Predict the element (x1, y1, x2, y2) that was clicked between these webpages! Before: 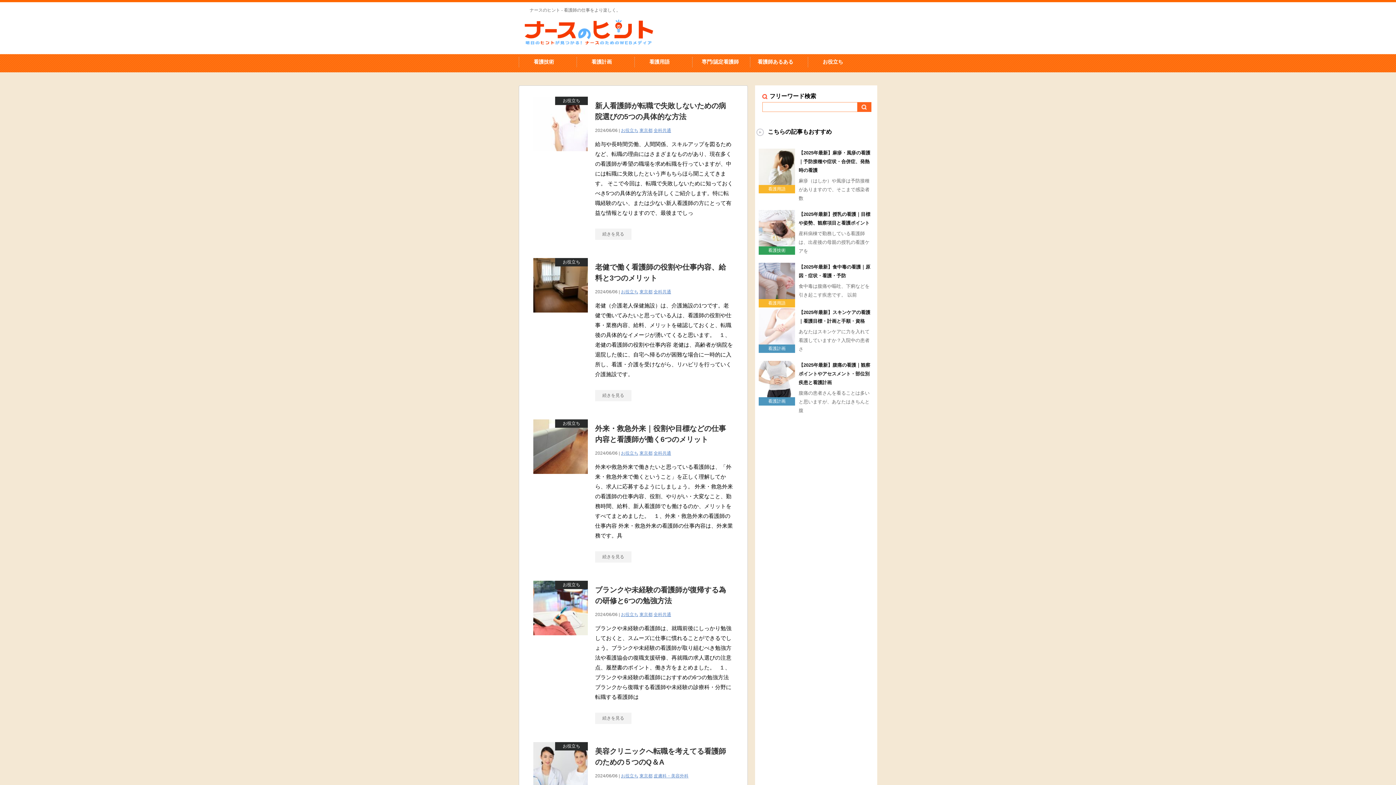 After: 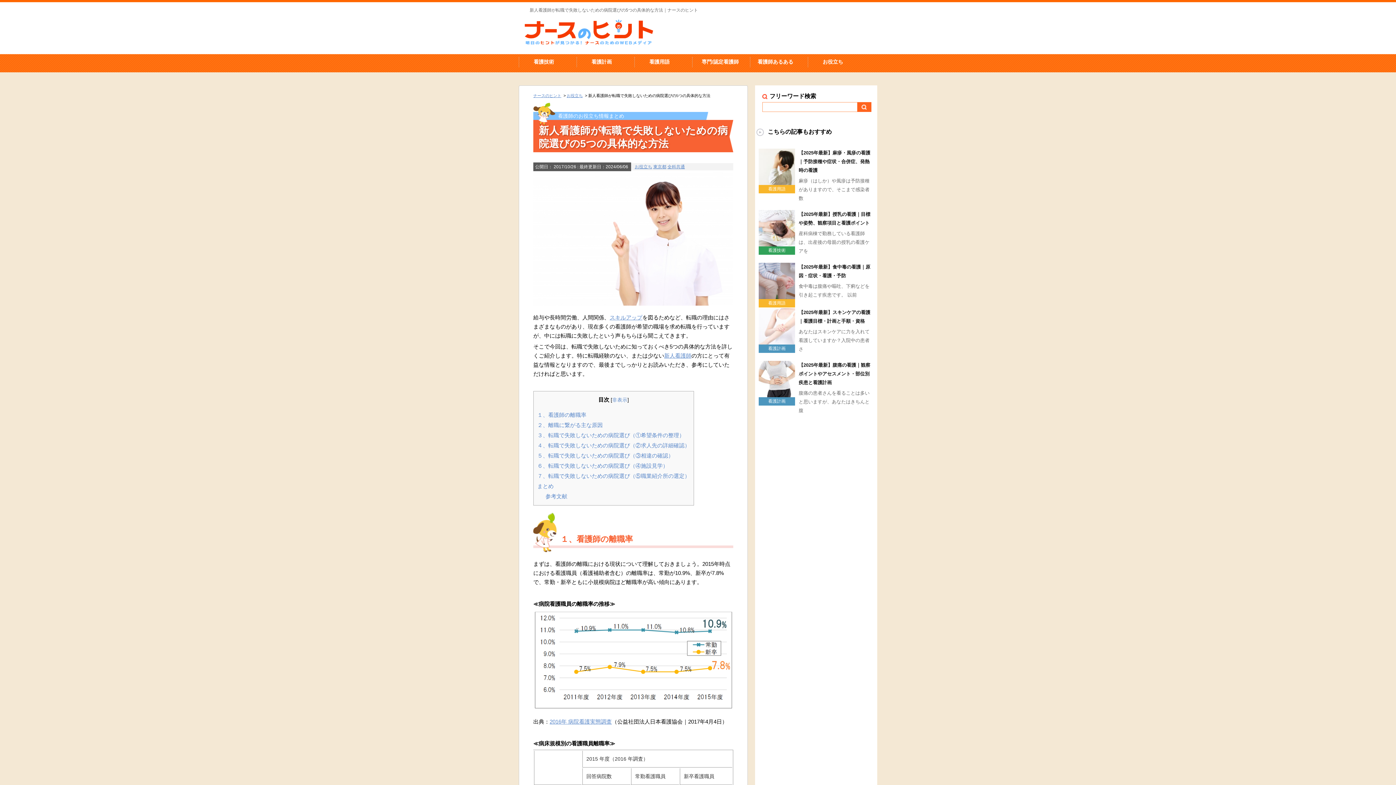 Action: bbox: (595, 228, 631, 240) label: 続きを見る